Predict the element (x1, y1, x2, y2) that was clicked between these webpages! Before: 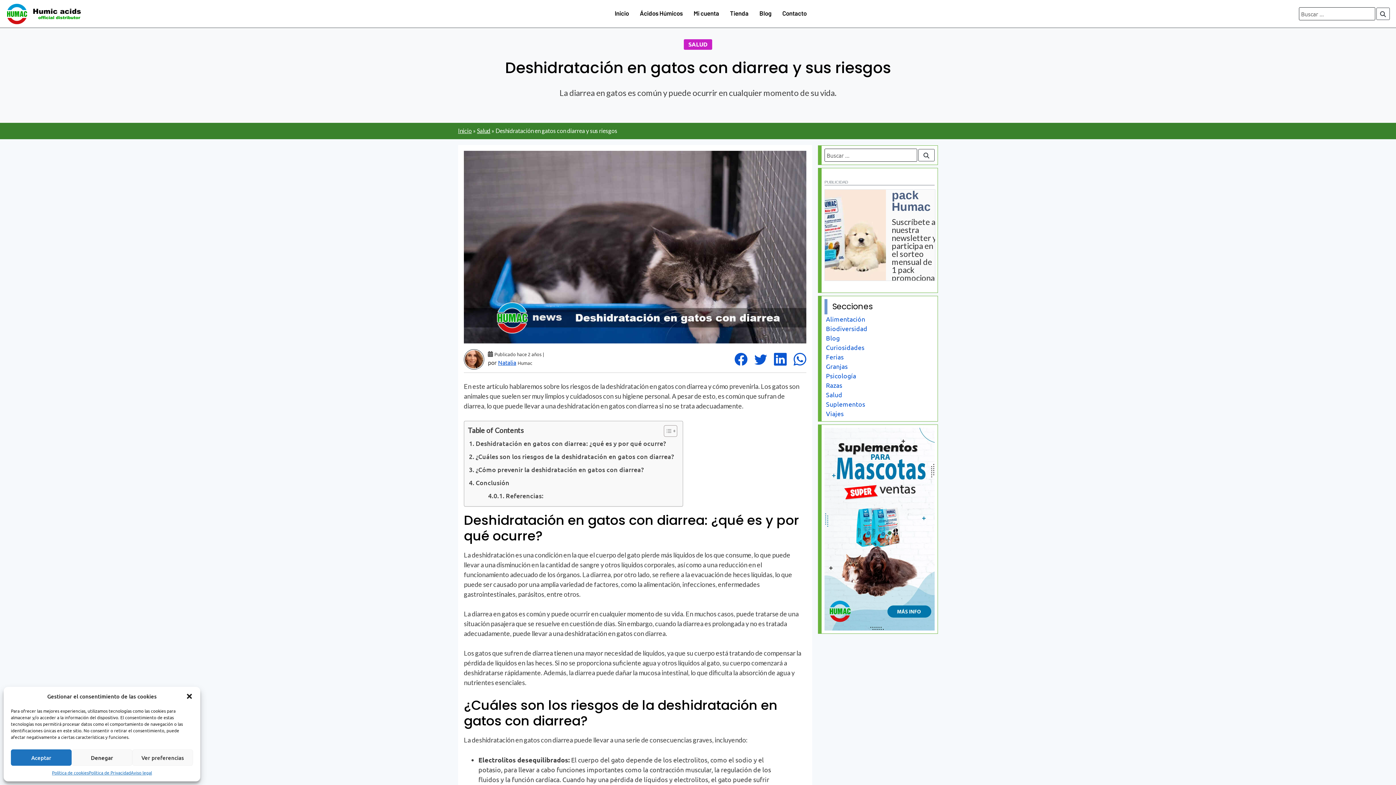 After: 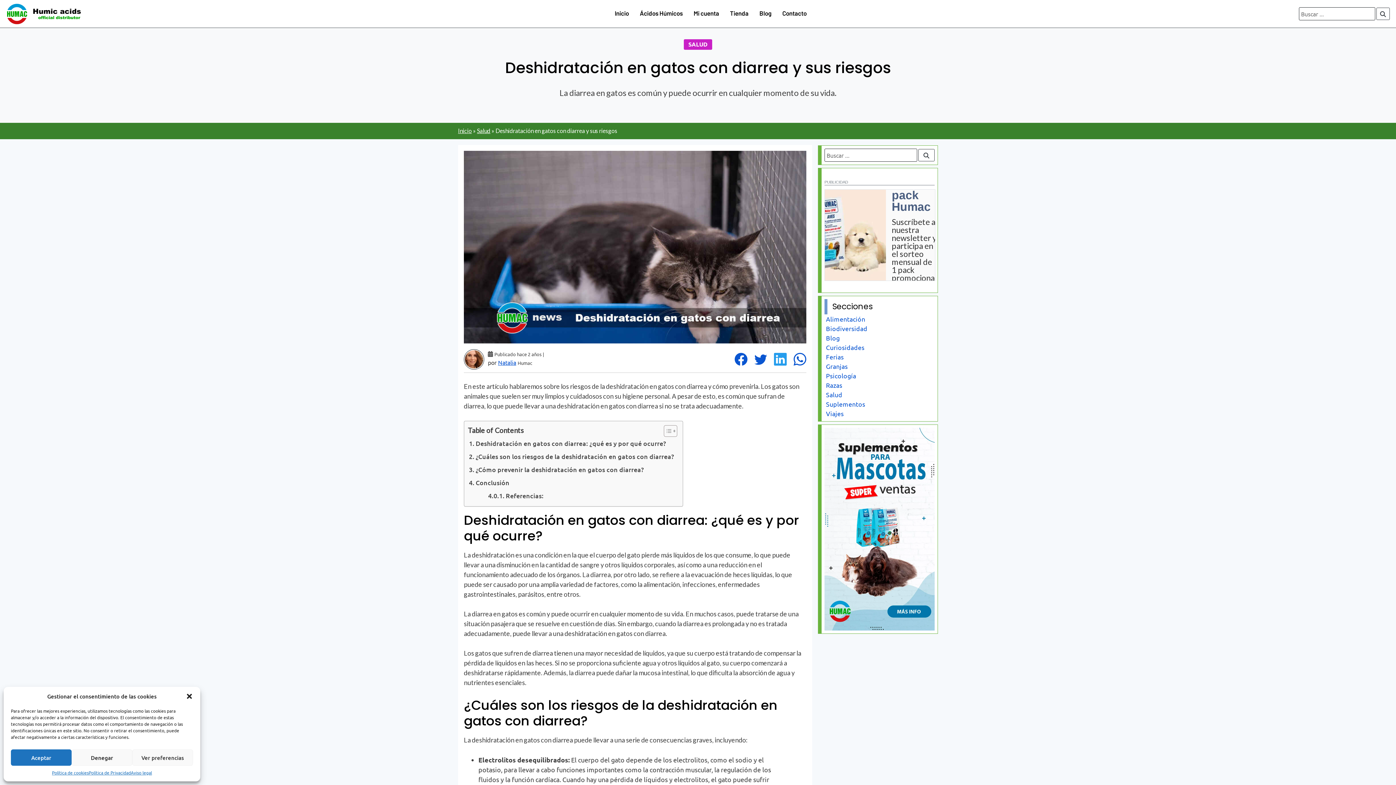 Action: bbox: (774, 353, 786, 365) label: LinkedIn